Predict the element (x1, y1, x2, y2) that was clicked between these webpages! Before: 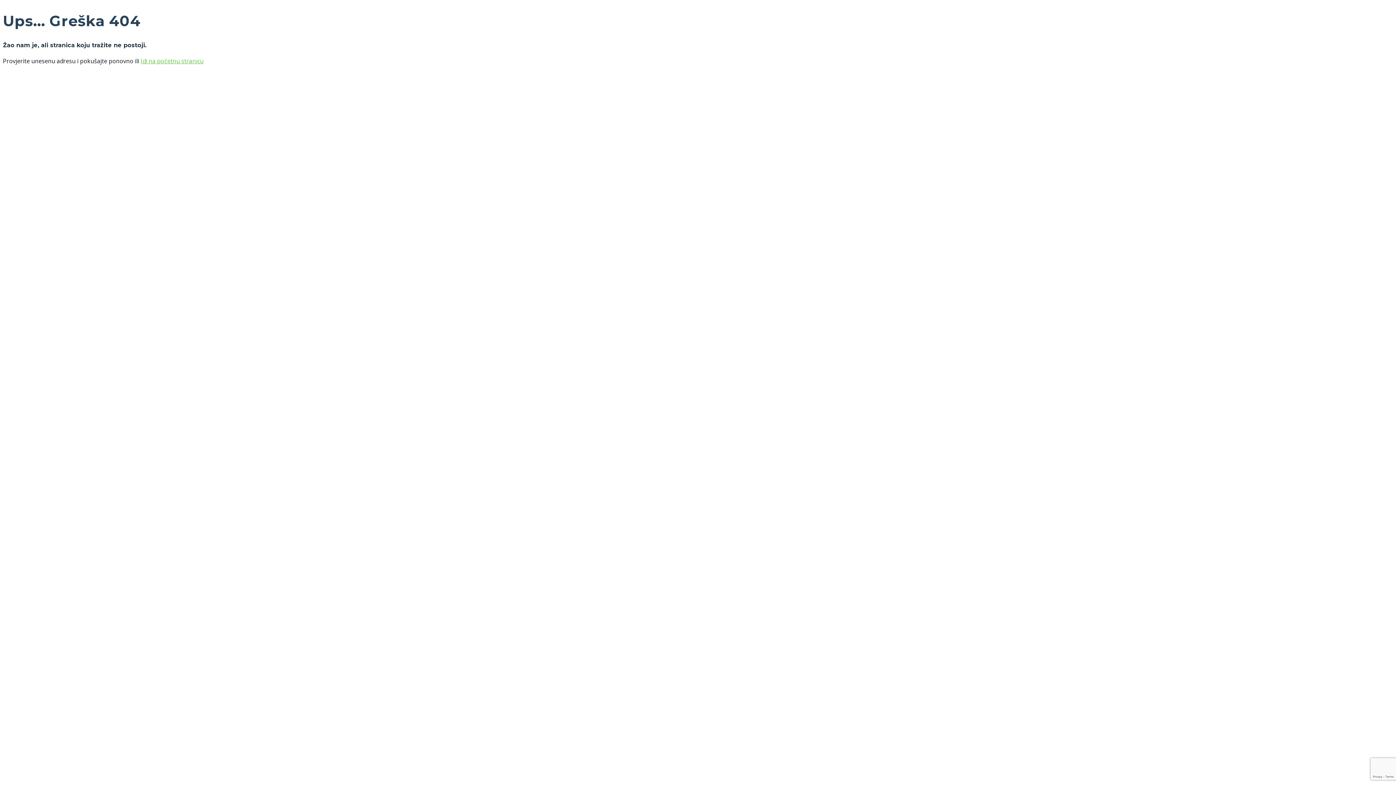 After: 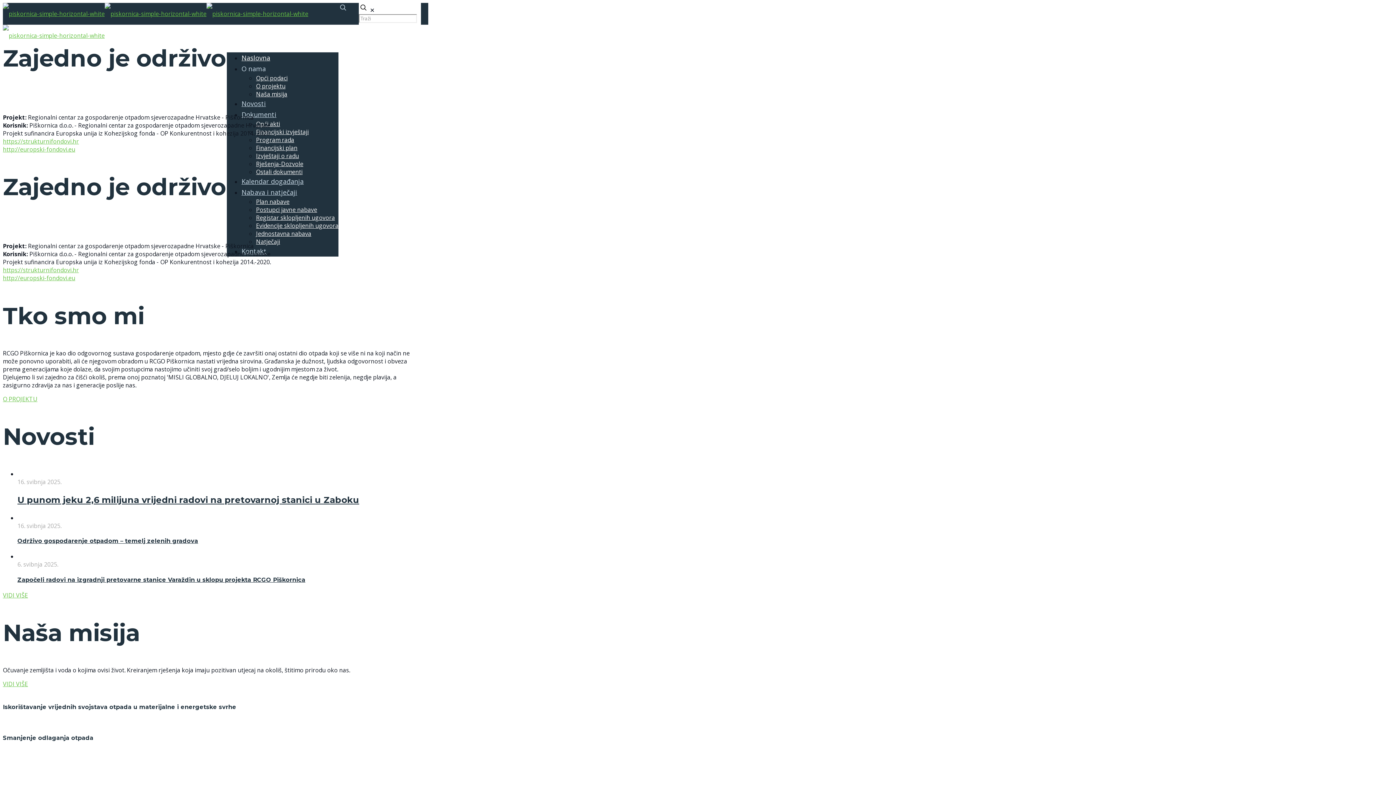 Action: bbox: (140, 56, 203, 64) label: Idi na početnu stranicu